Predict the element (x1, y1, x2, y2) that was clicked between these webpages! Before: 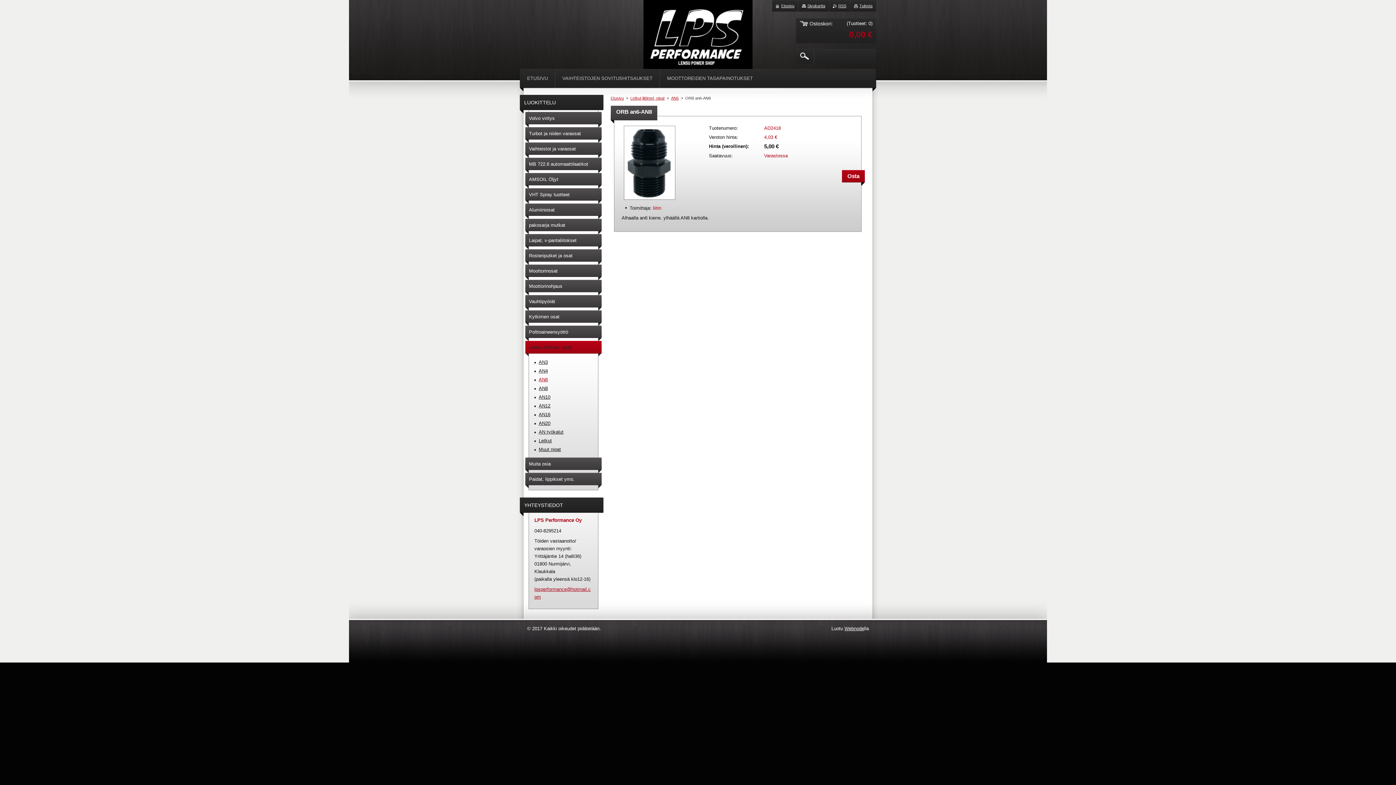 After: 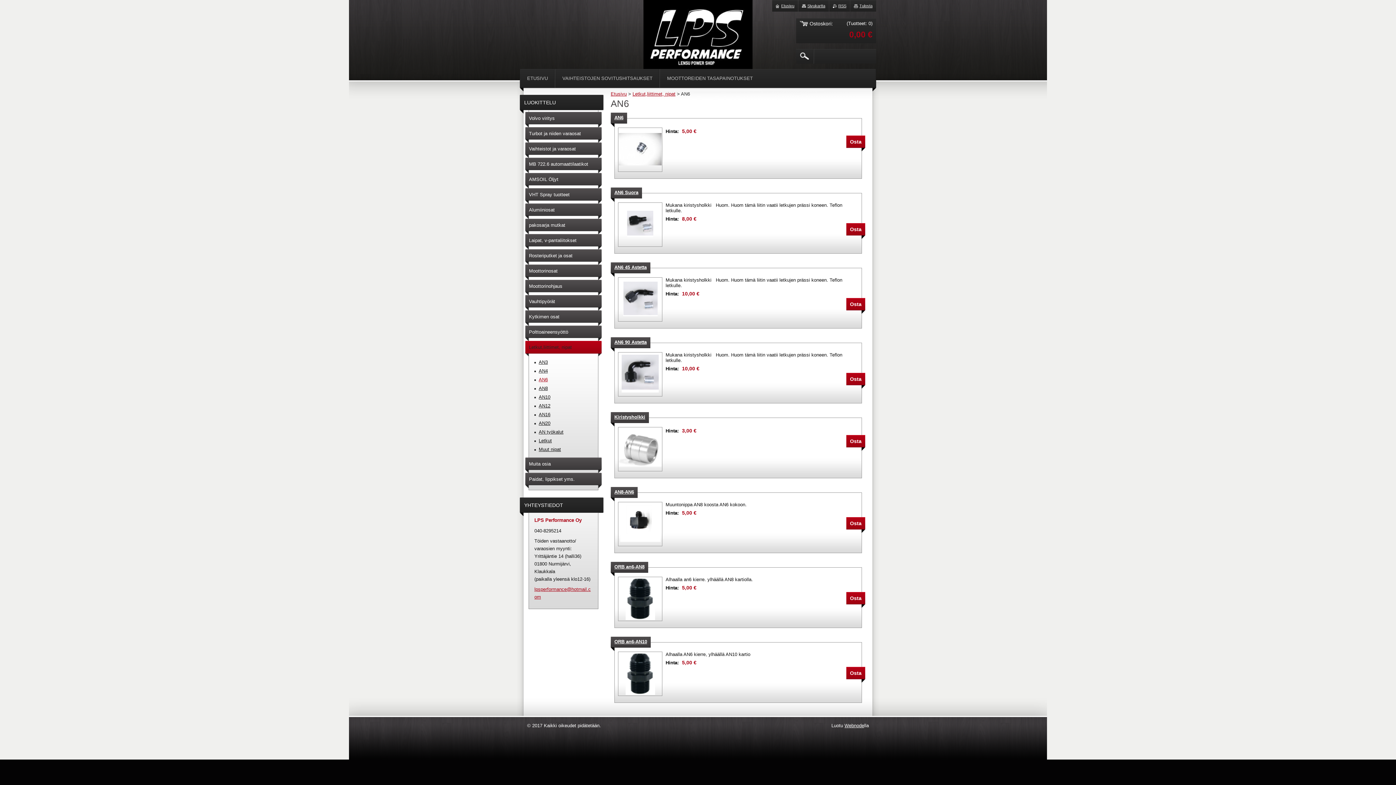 Action: bbox: (671, 96, 678, 100) label: AN6